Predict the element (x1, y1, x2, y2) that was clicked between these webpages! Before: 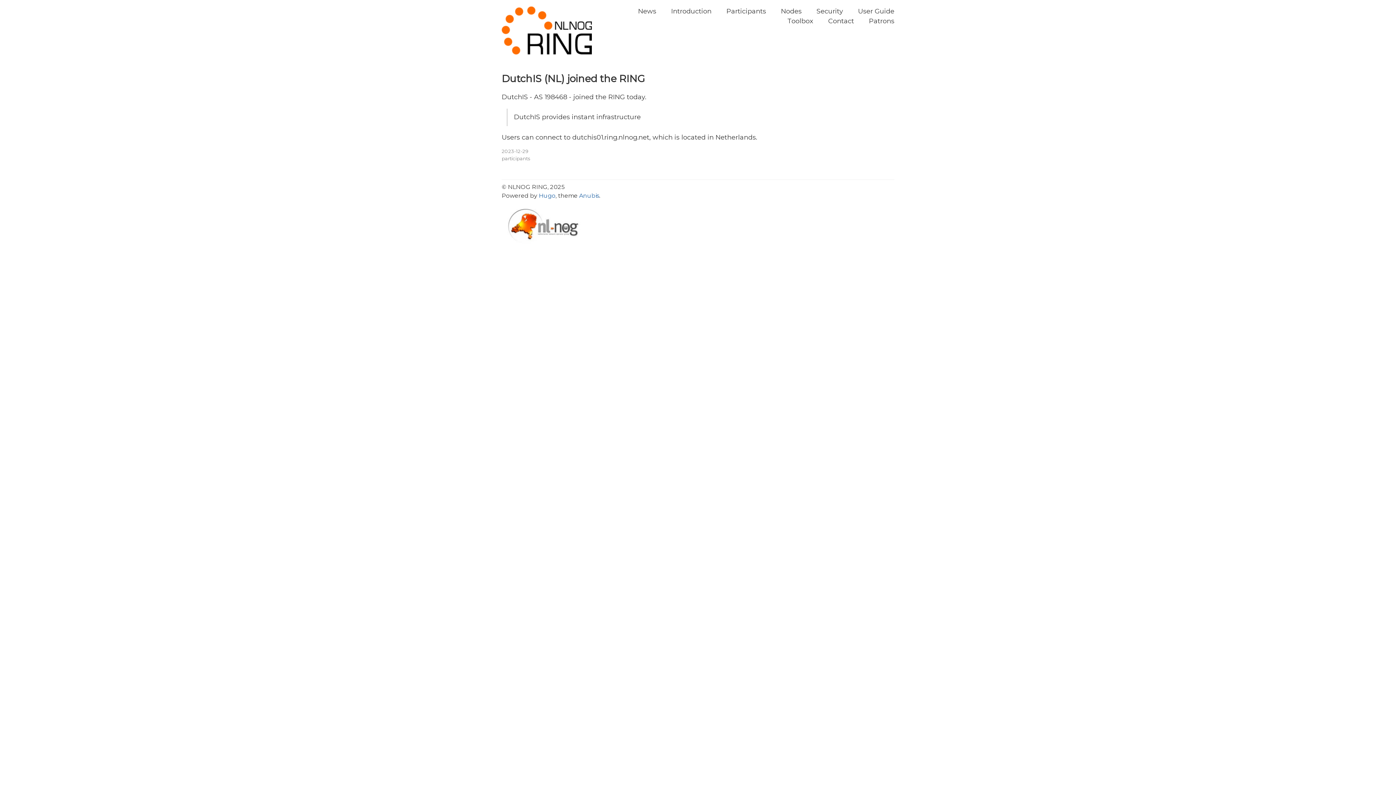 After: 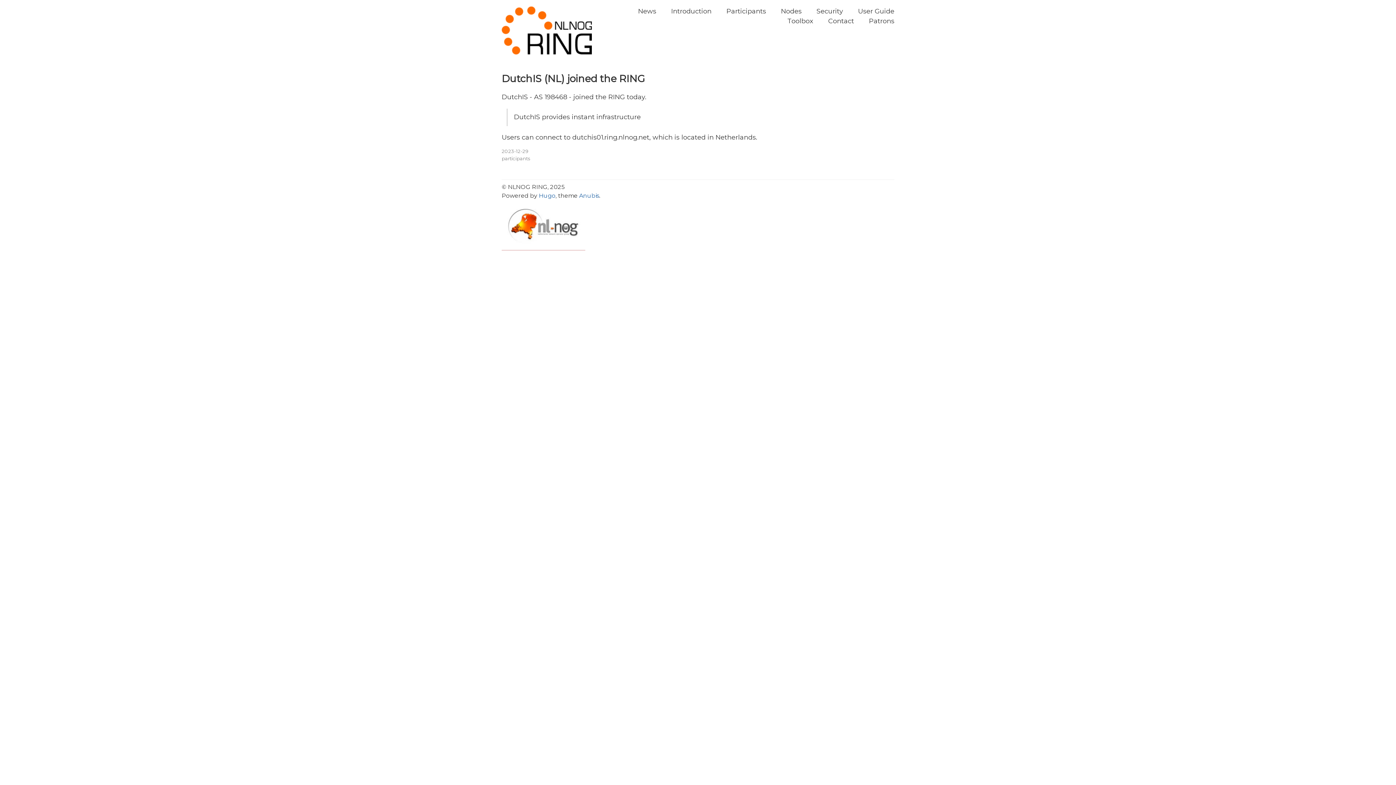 Action: bbox: (501, 243, 585, 250)